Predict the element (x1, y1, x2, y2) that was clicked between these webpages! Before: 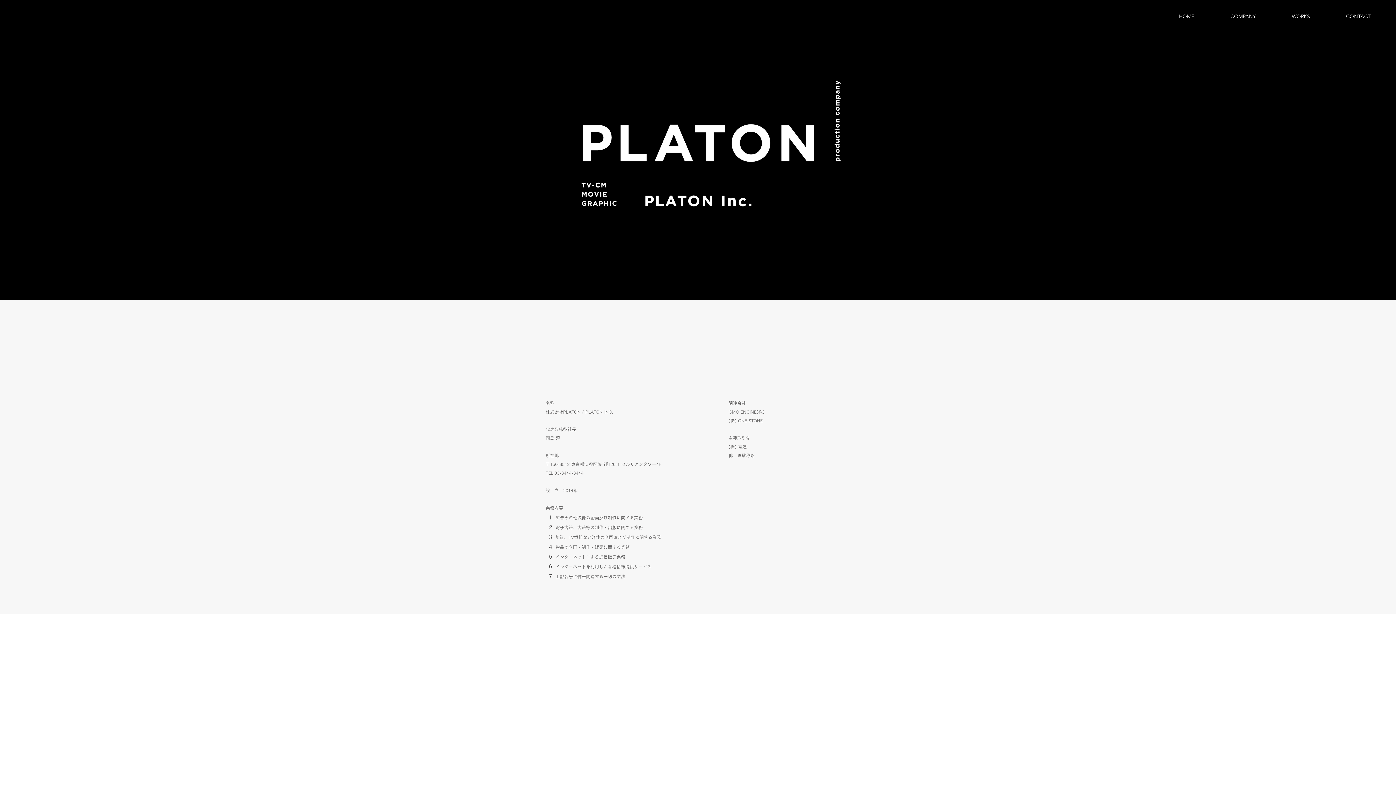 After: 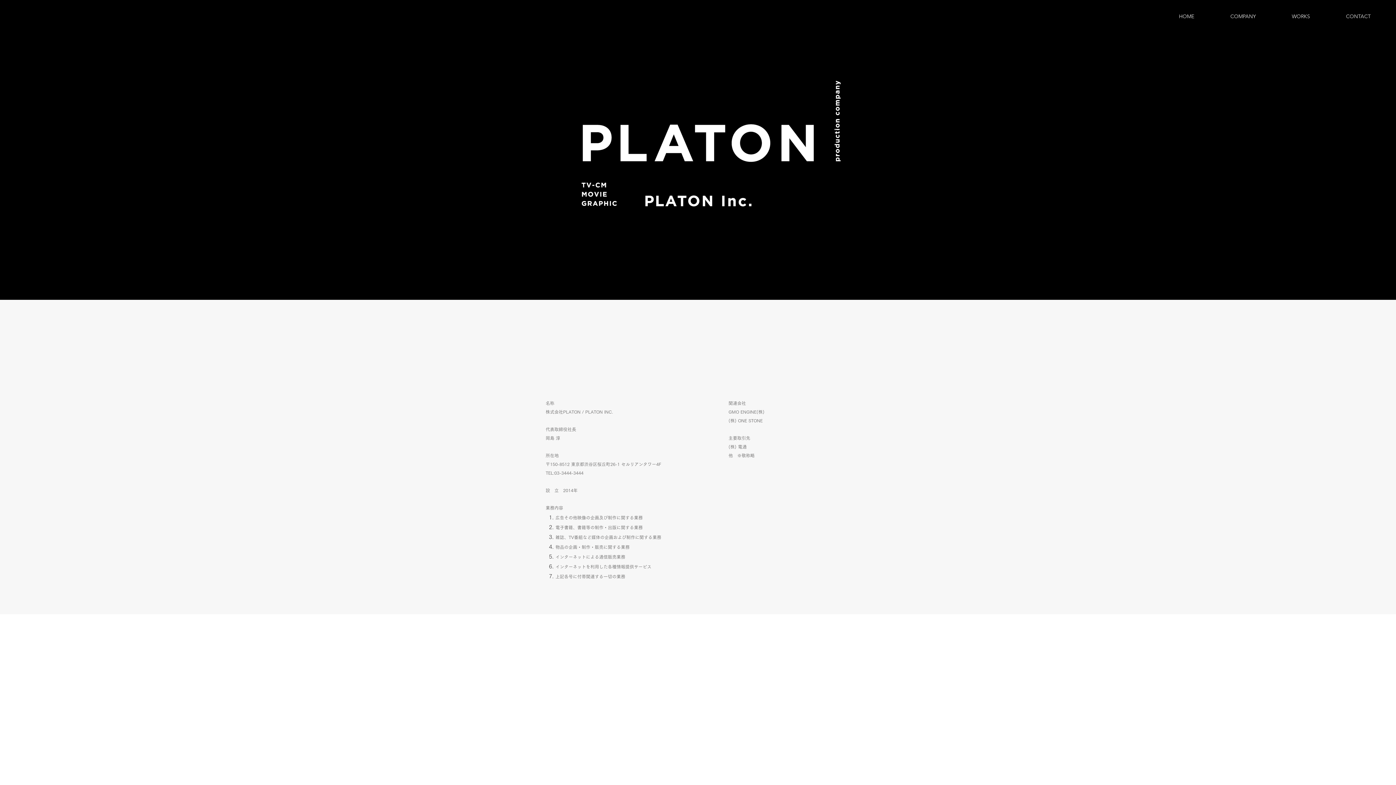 Action: label: HOME bbox: (1161, 9, 1212, 23)